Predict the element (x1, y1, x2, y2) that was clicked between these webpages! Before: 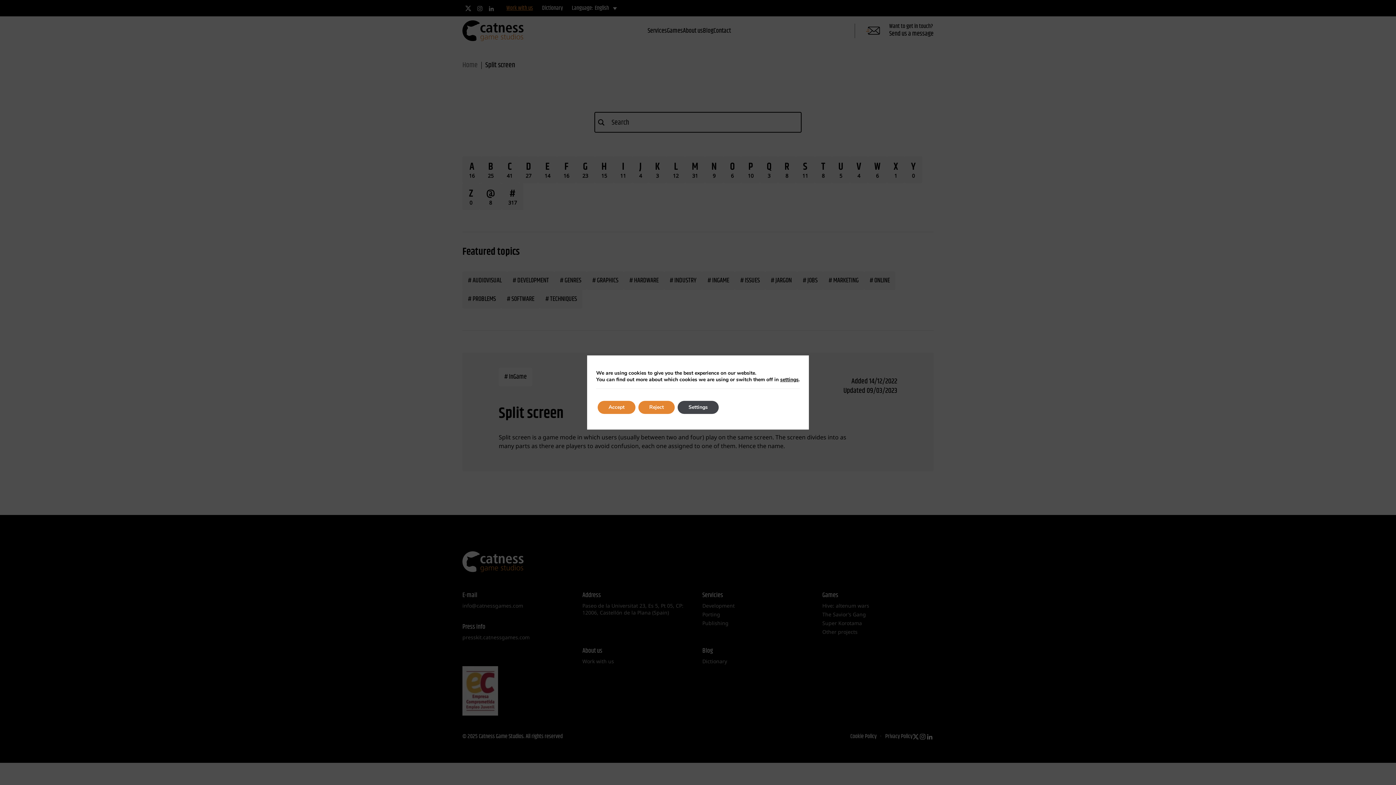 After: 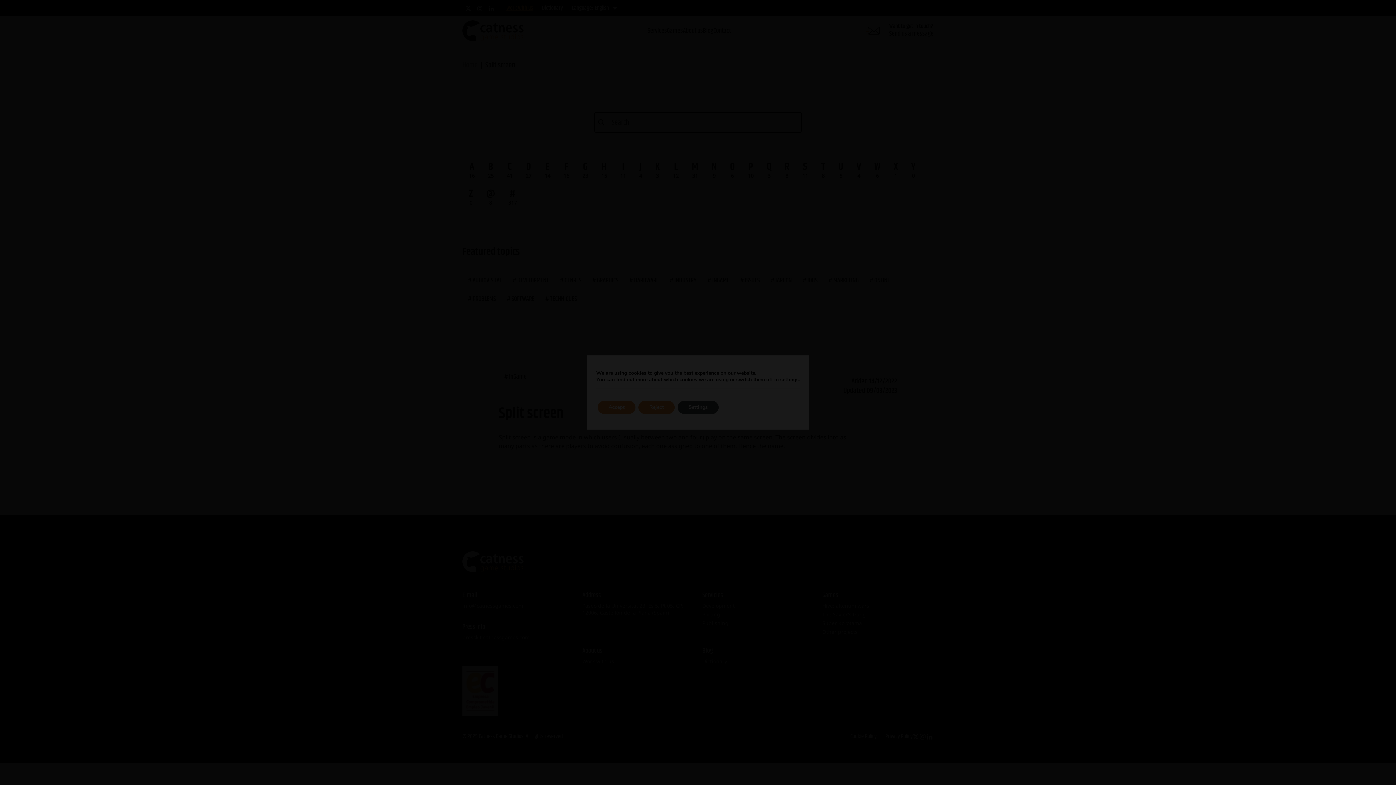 Action: label: settings bbox: (780, 376, 798, 383)